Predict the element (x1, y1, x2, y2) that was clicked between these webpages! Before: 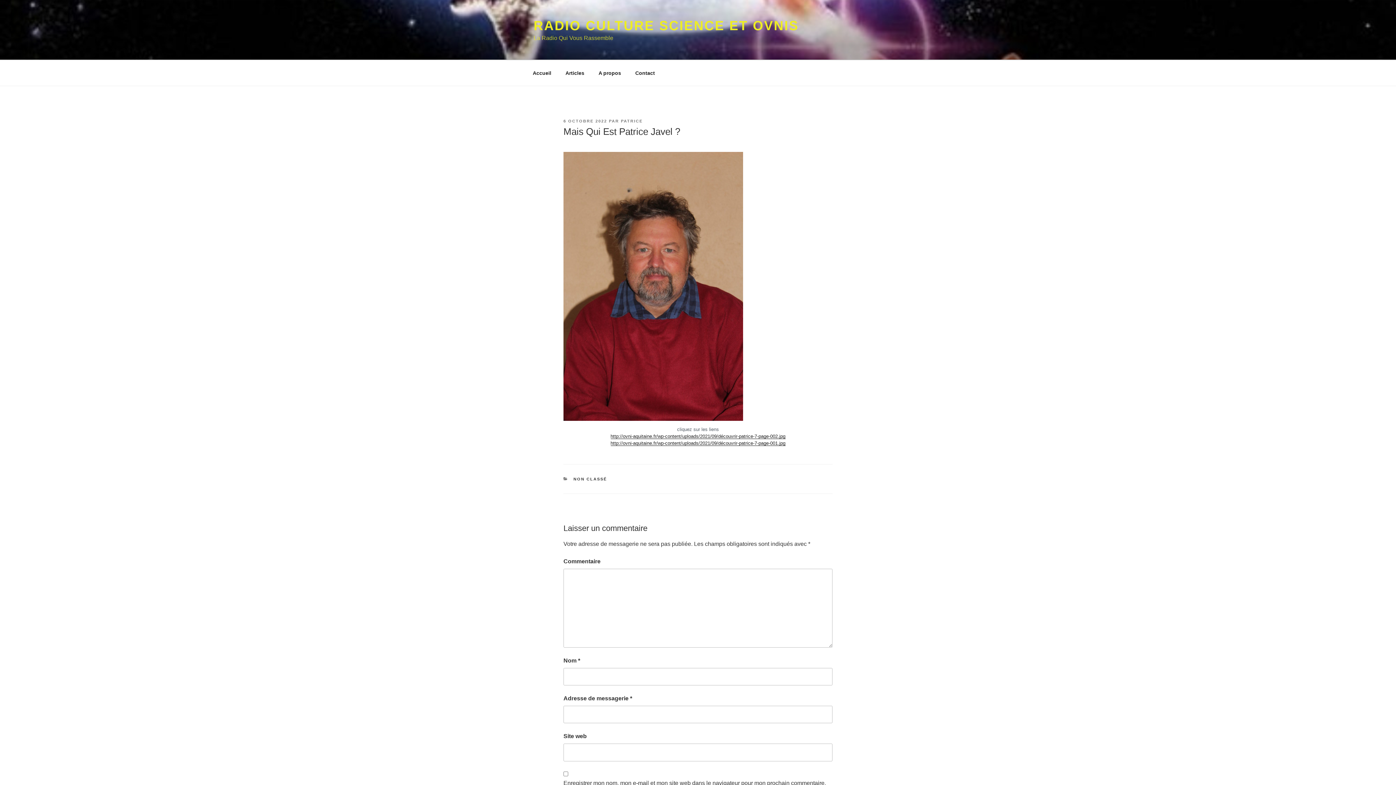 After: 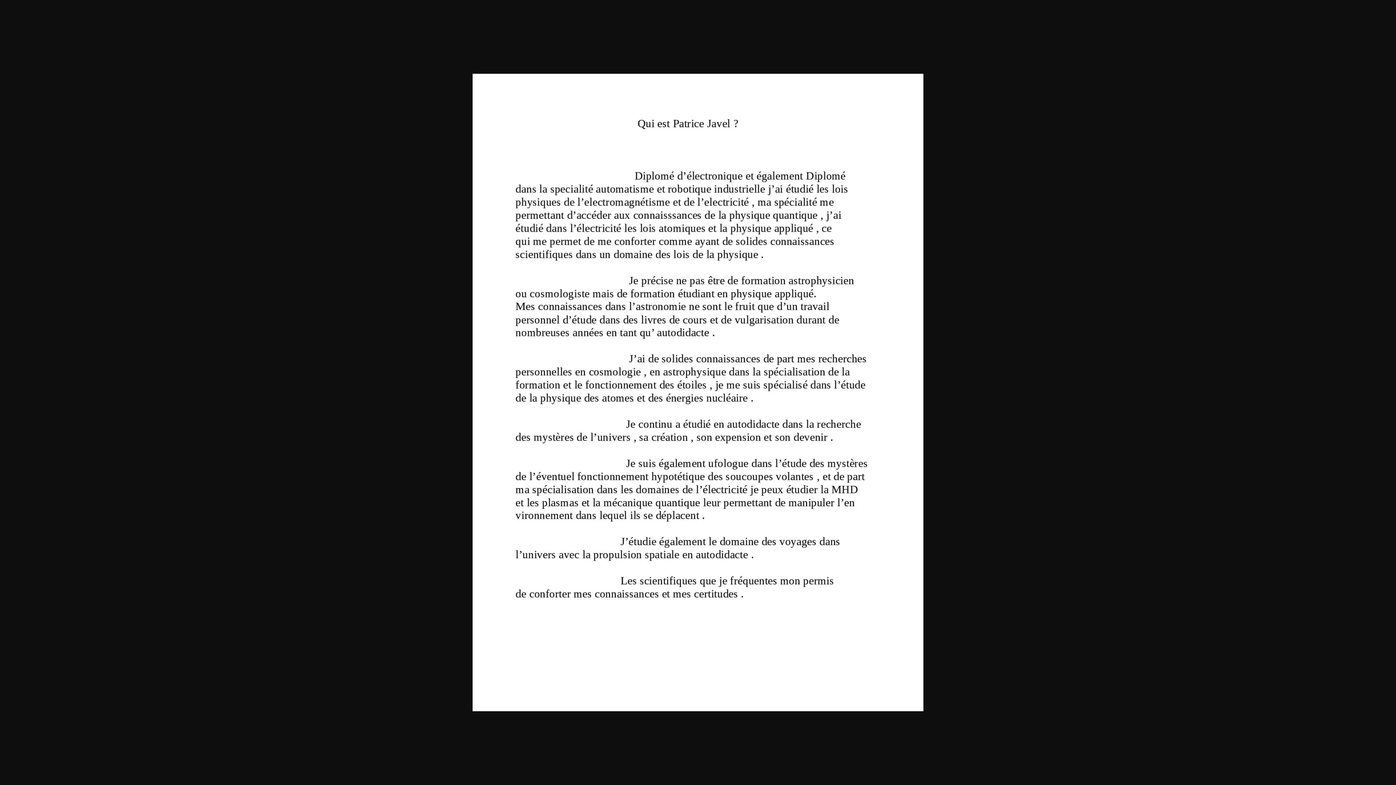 Action: label: http://ovni-aquitaine.fr/wp-content/uploads/2021/09/découvrir-patrice-7-page-001.jpg bbox: (610, 440, 785, 446)